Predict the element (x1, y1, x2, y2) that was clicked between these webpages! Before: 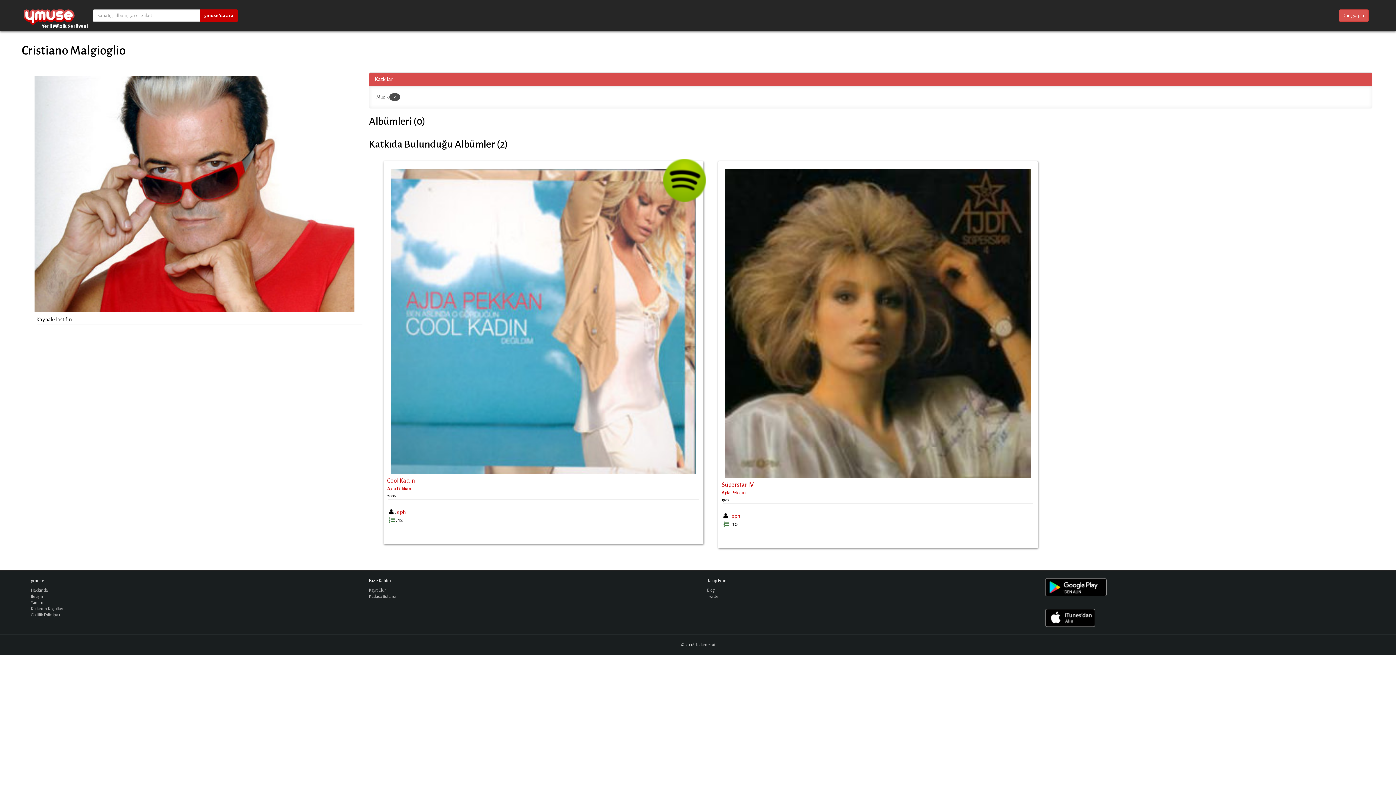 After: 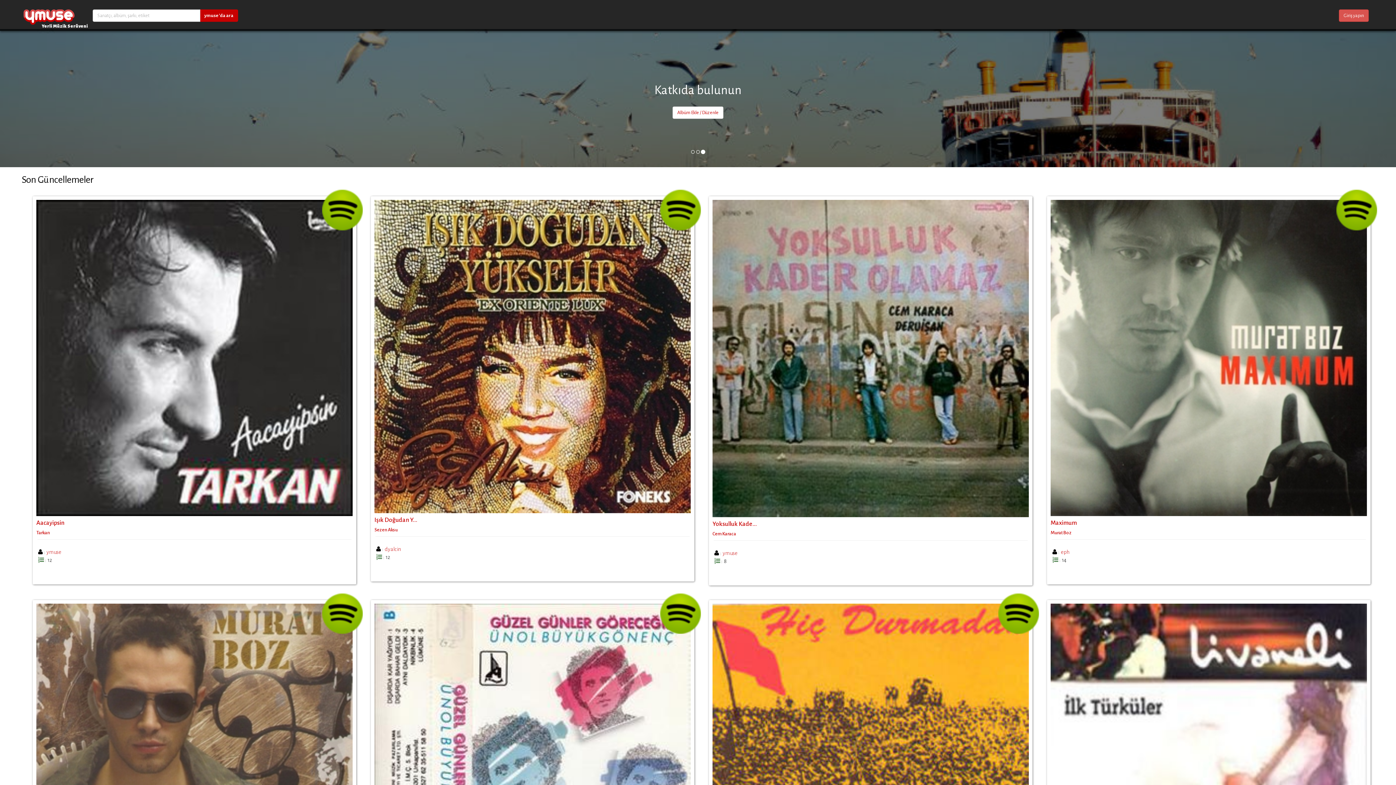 Action: bbox: (23, 0, 74, 30) label: ymuse